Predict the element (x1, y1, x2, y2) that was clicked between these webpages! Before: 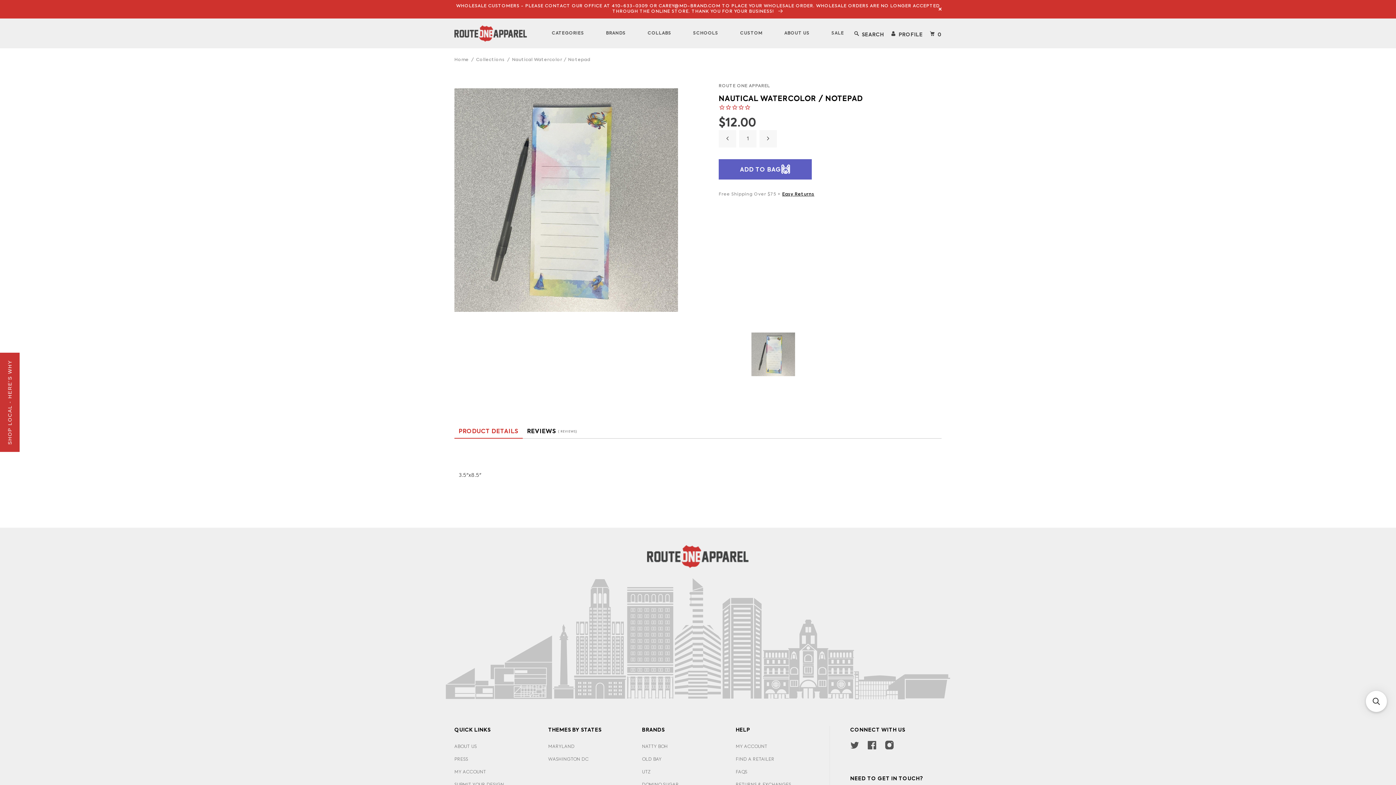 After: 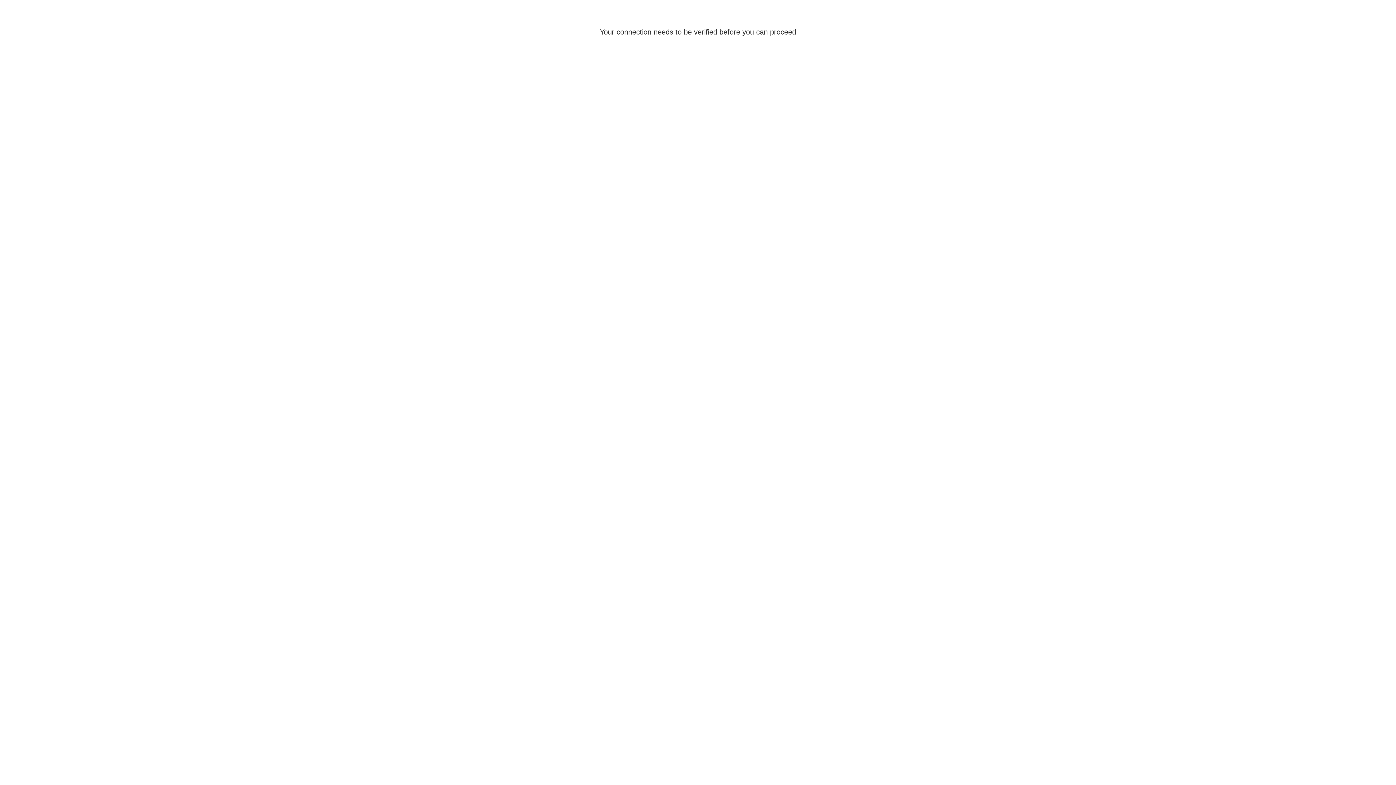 Action: label: PROFILE
Log in bbox: (891, 29, 923, 37)